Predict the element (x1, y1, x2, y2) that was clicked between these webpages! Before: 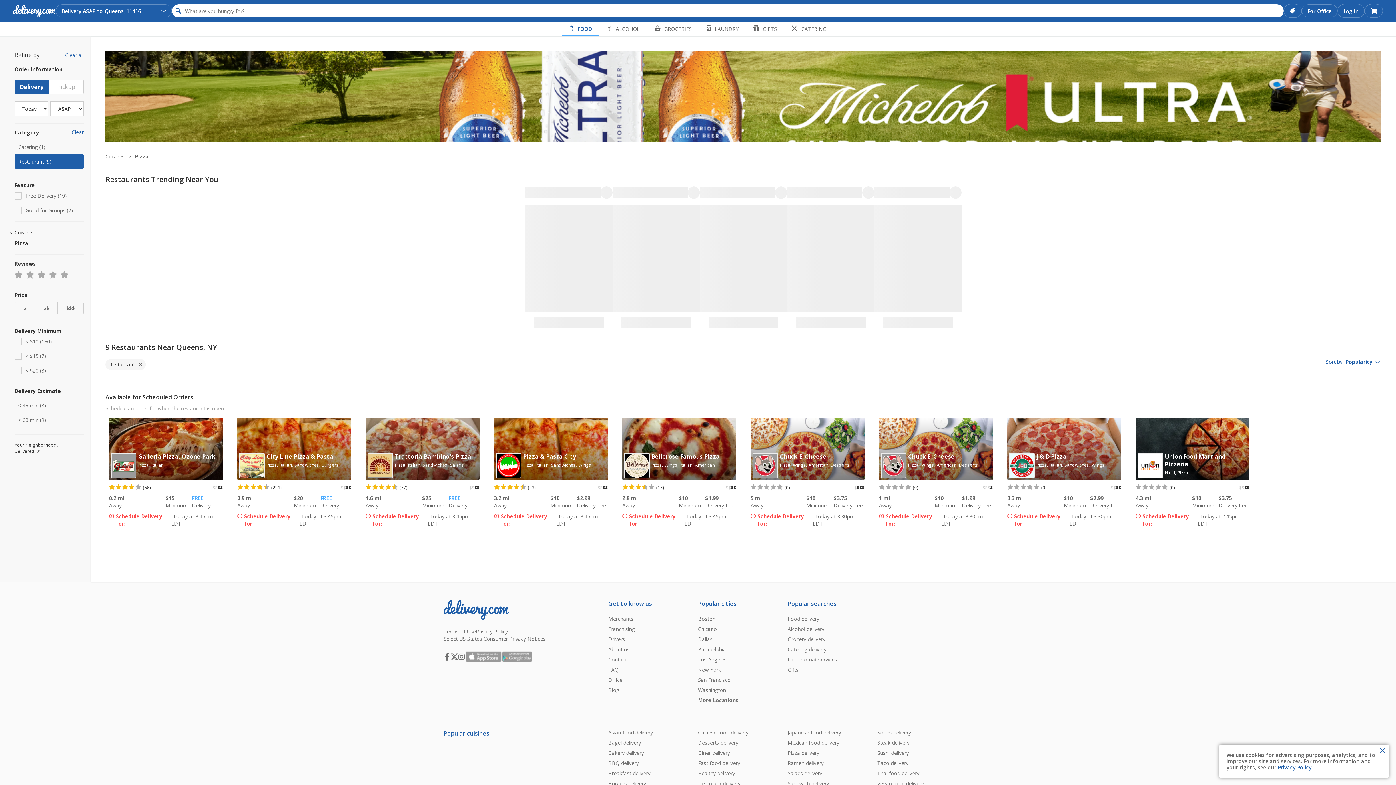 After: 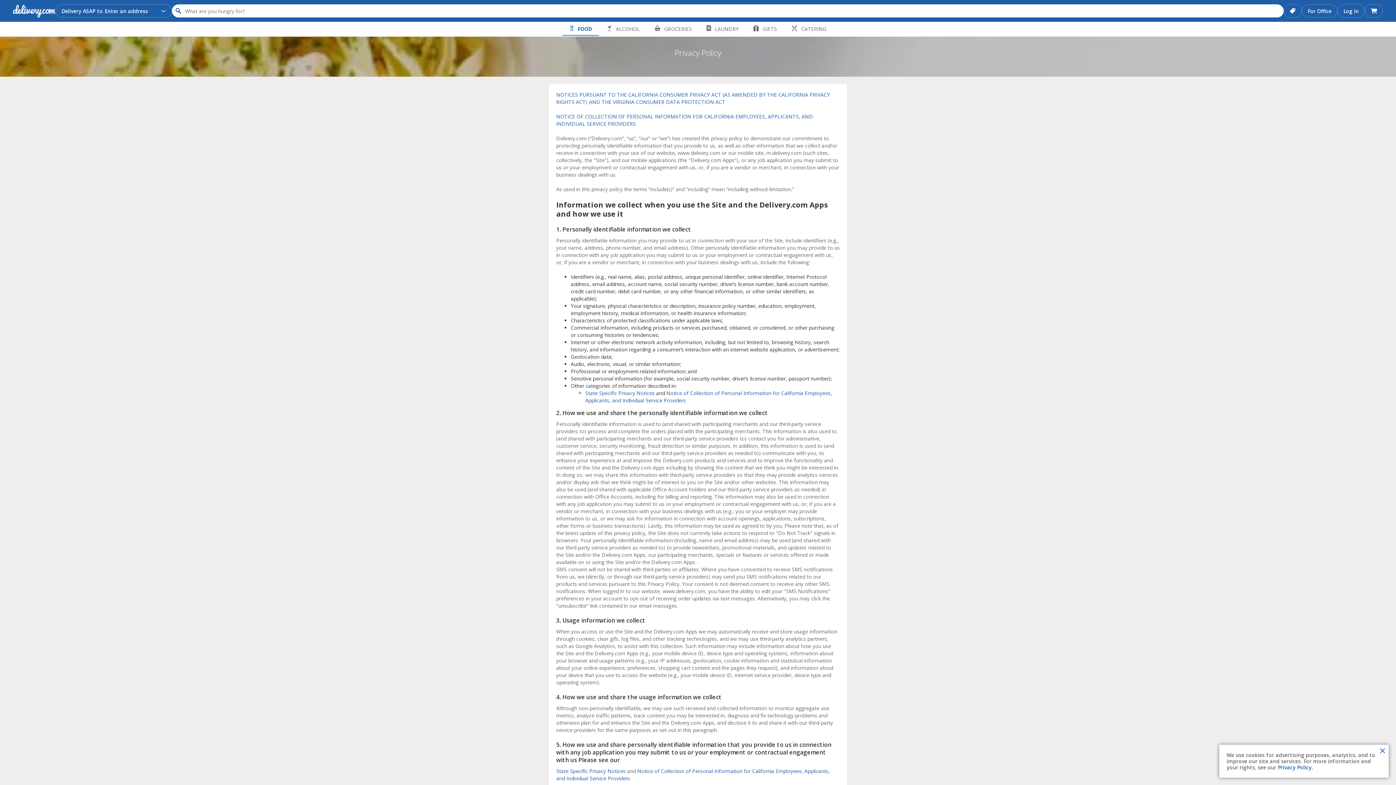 Action: label: Privacy Policy bbox: (1278, 764, 1312, 771)